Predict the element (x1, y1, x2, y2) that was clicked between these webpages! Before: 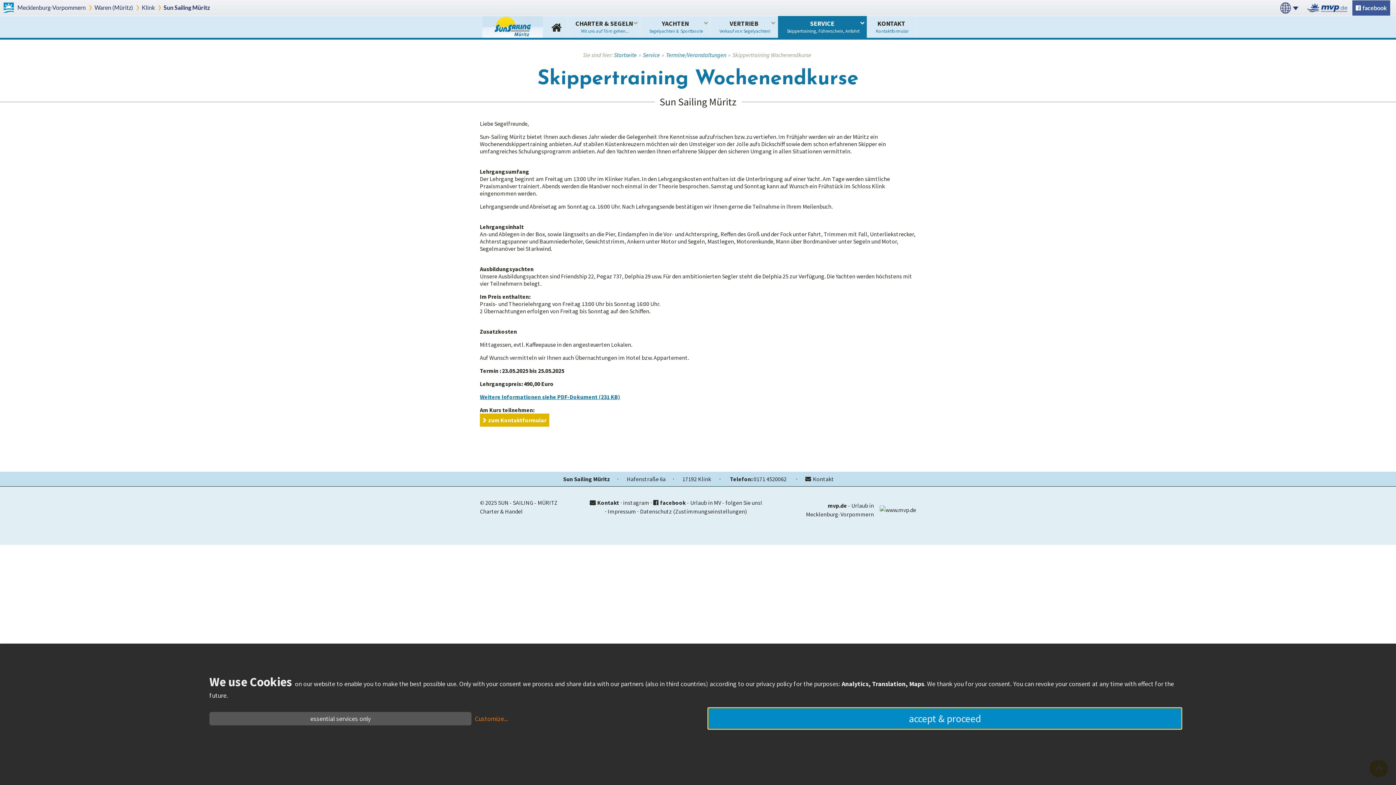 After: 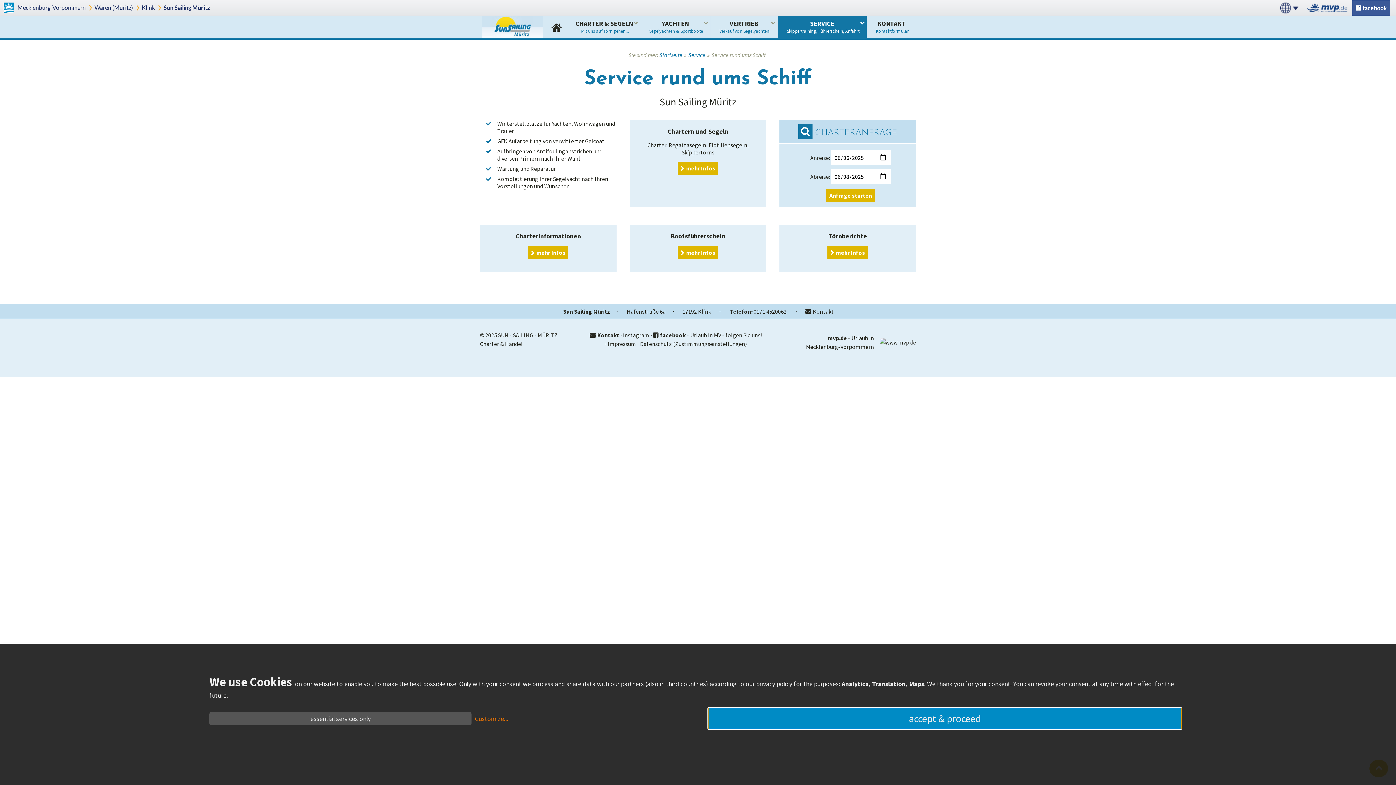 Action: label: SERVICE
Skippertraining, Führerschein, Anfahrt bbox: (778, 16, 866, 37)